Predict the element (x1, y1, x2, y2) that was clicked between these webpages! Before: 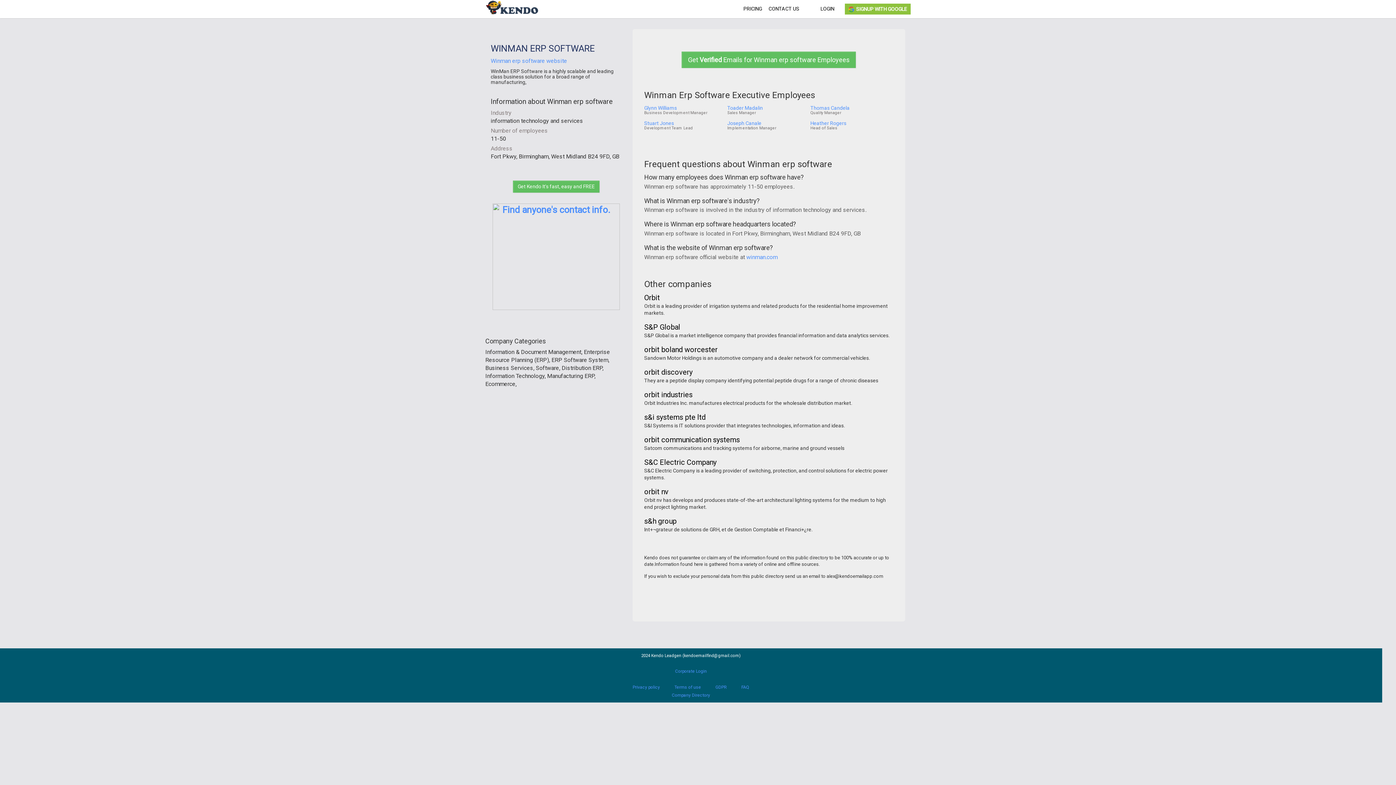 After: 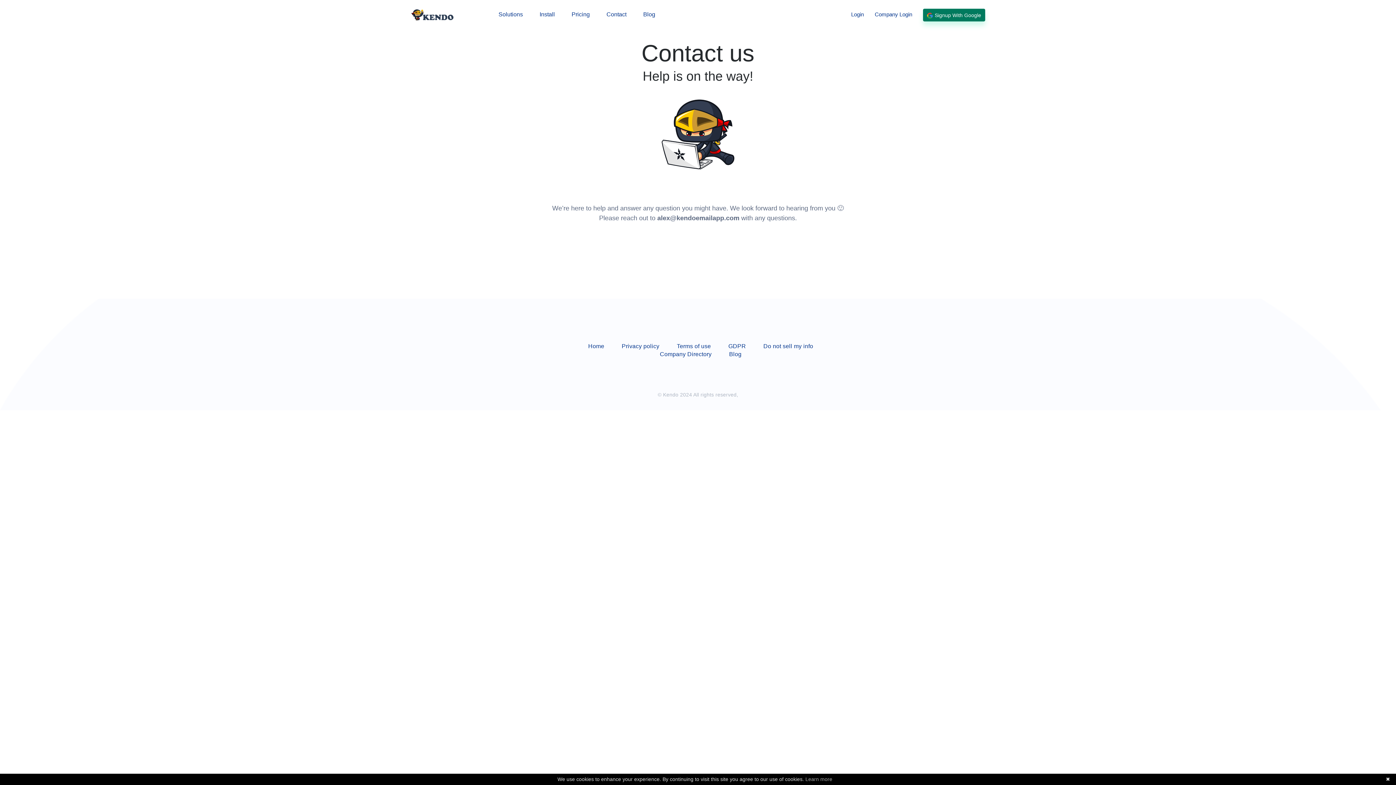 Action: bbox: (765, 0, 802, 17) label: CONTACT US